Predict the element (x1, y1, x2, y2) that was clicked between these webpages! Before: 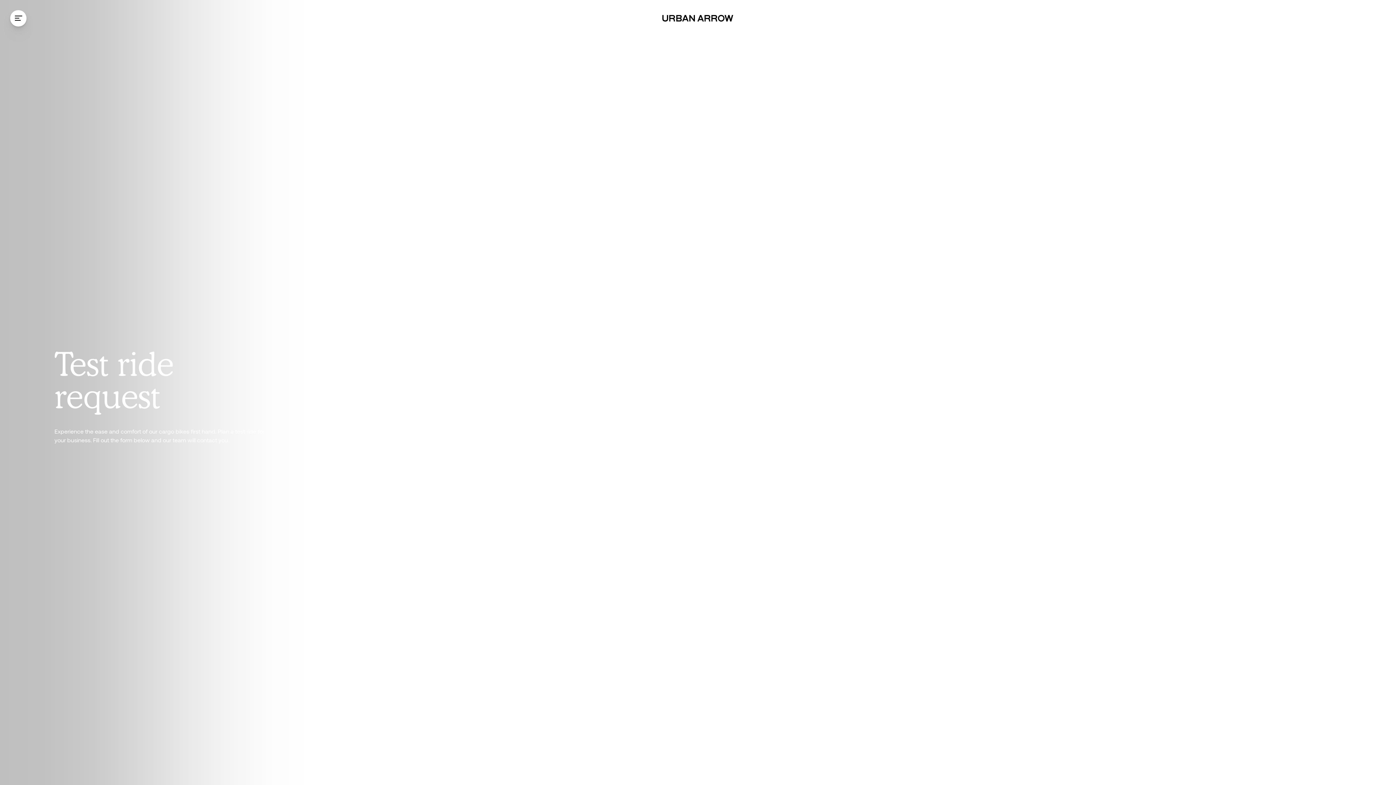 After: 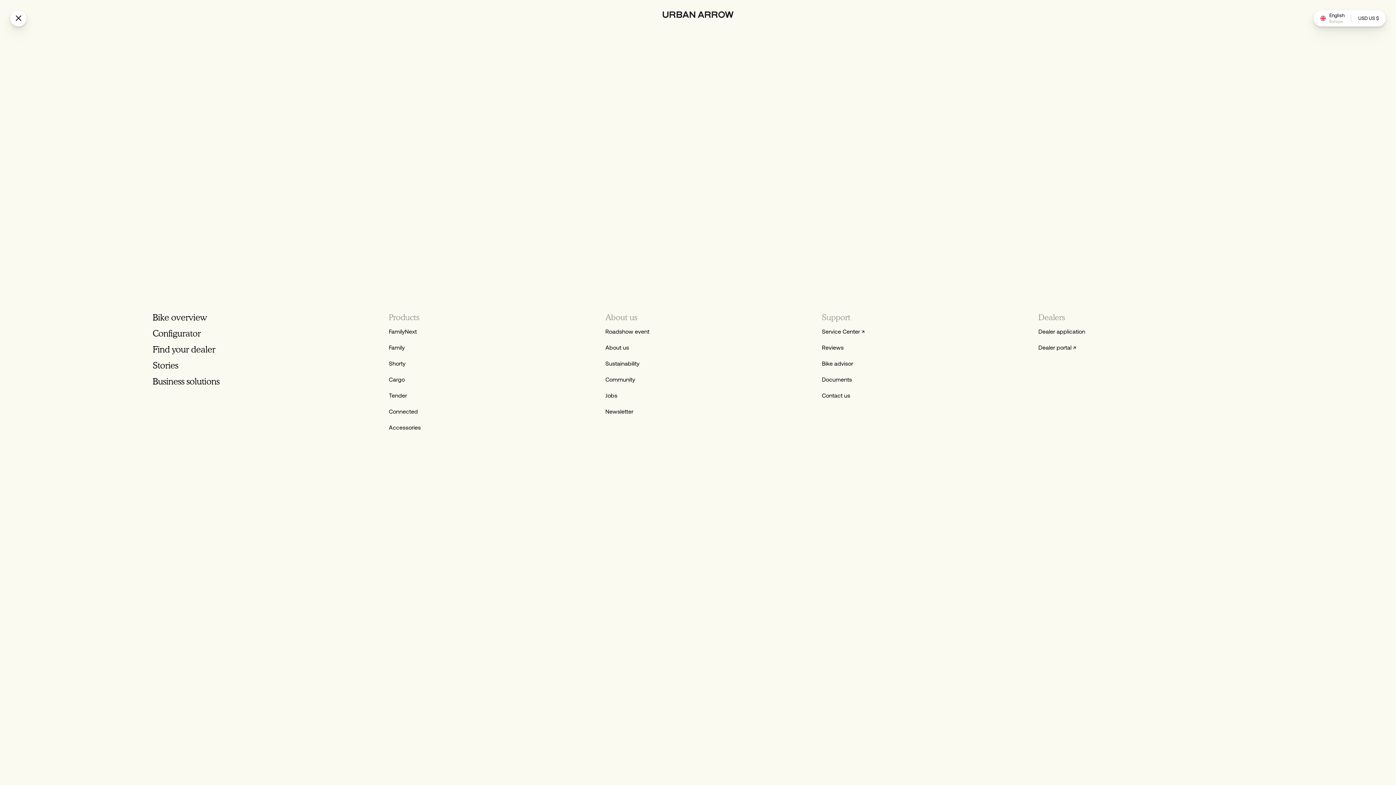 Action: label: Toggle navigation bbox: (14, 14, 22, 22)